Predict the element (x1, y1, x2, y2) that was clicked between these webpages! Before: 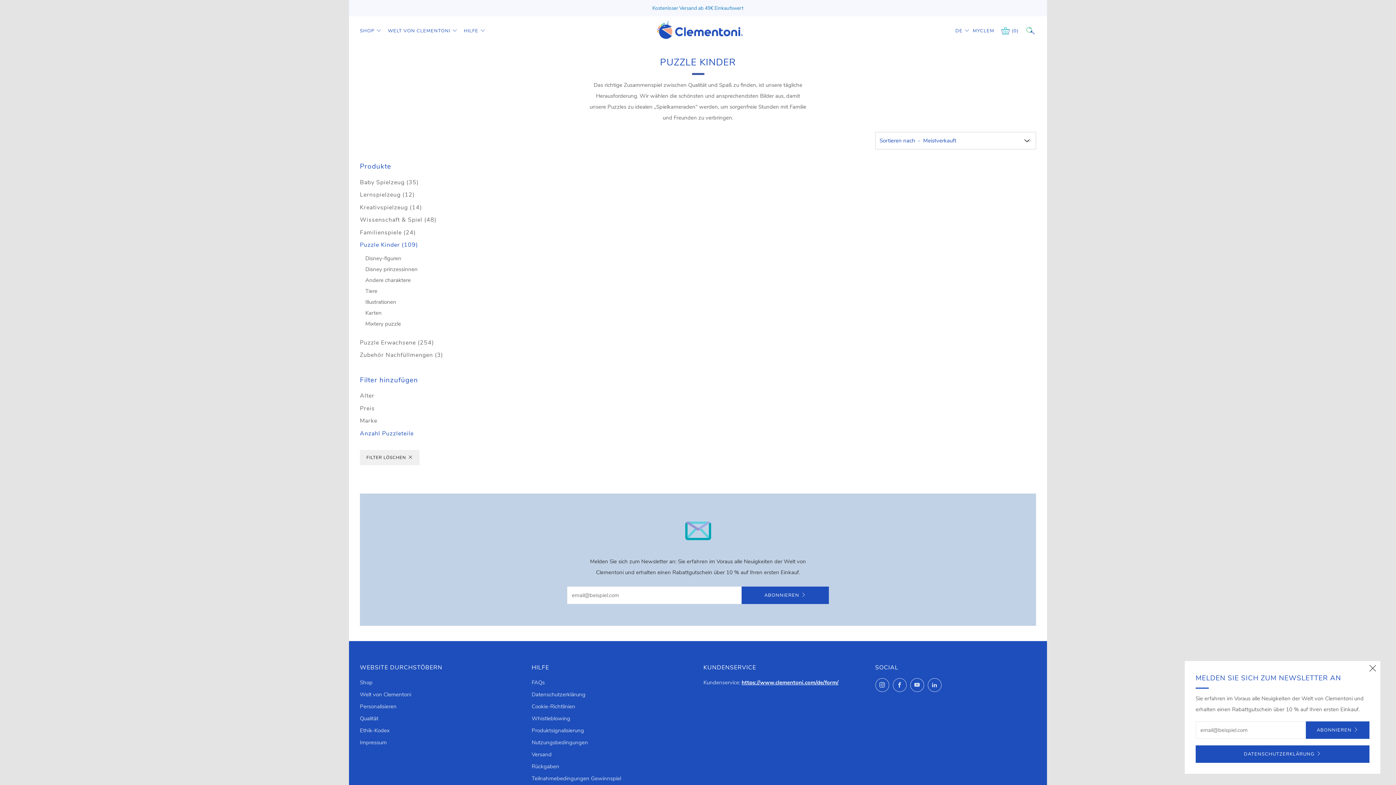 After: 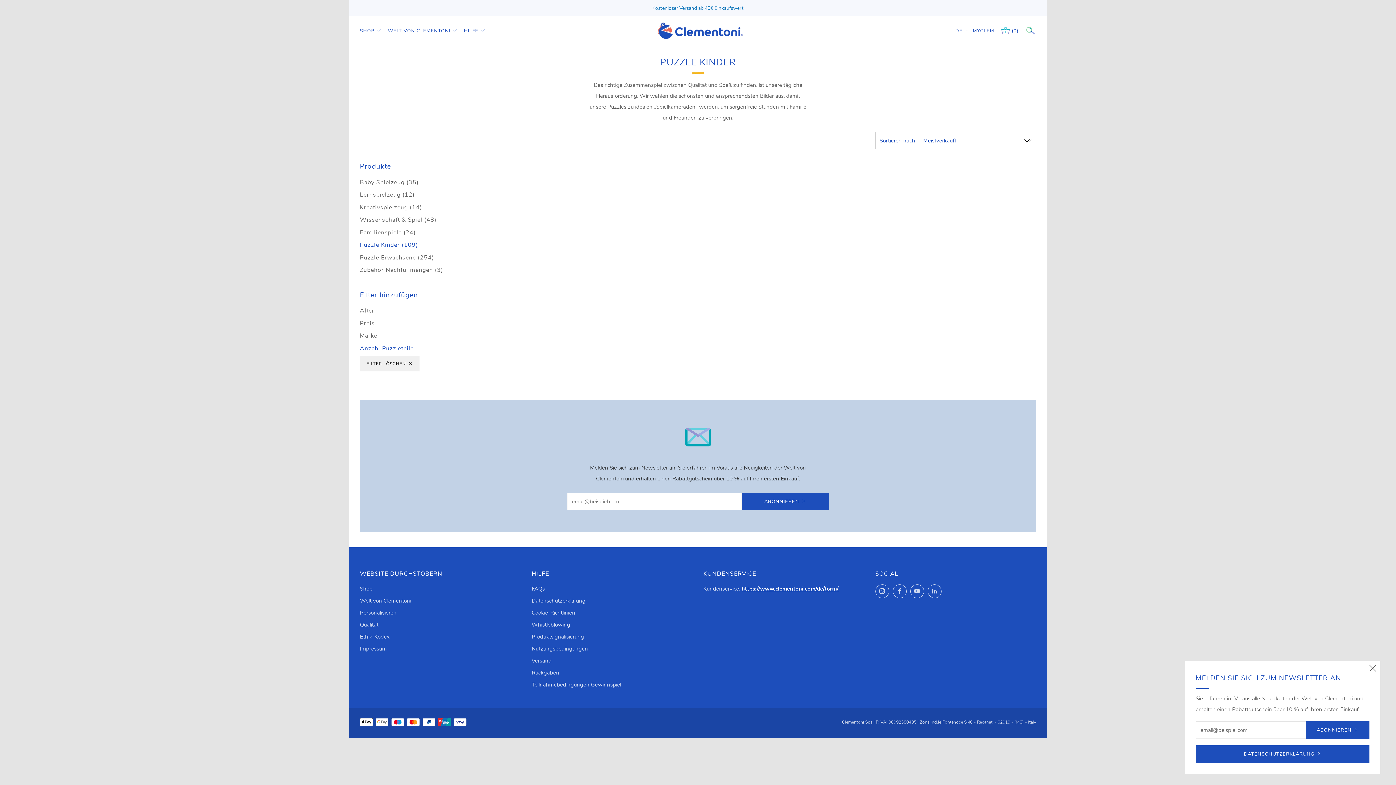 Action: label: Produktsignalisierung bbox: (531, 727, 584, 734)